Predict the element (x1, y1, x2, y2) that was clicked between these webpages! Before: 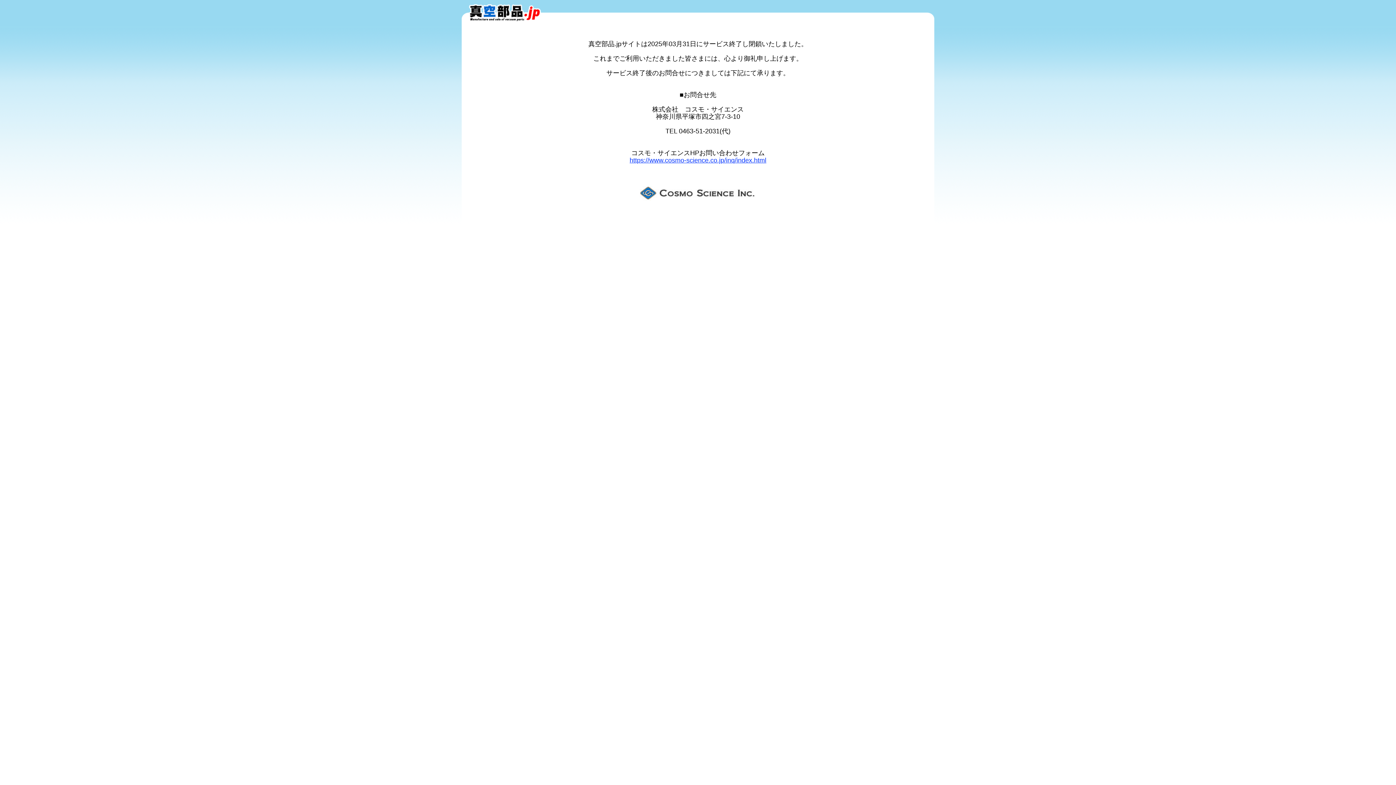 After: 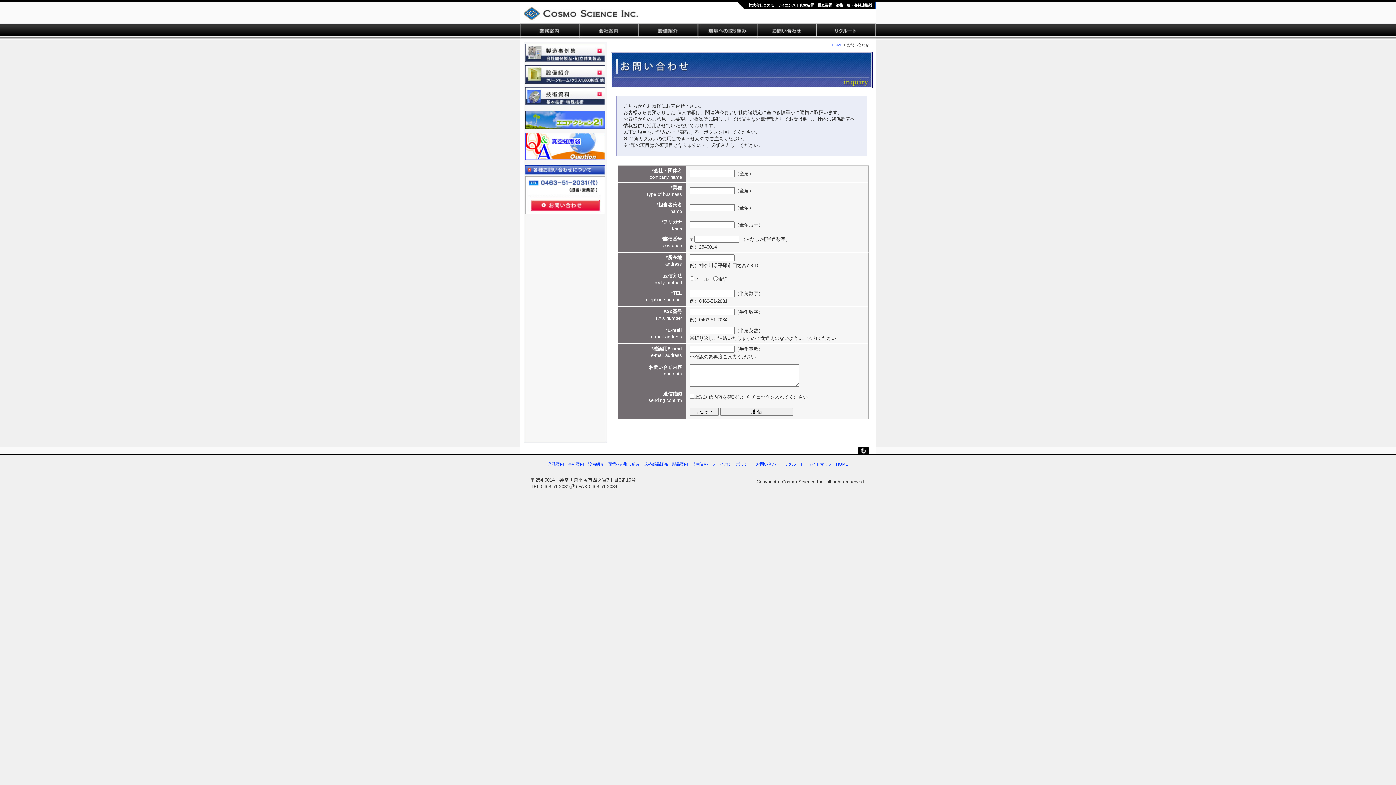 Action: bbox: (629, 156, 766, 164) label: https://www.cosmo-science.co.jp/inq/index.html